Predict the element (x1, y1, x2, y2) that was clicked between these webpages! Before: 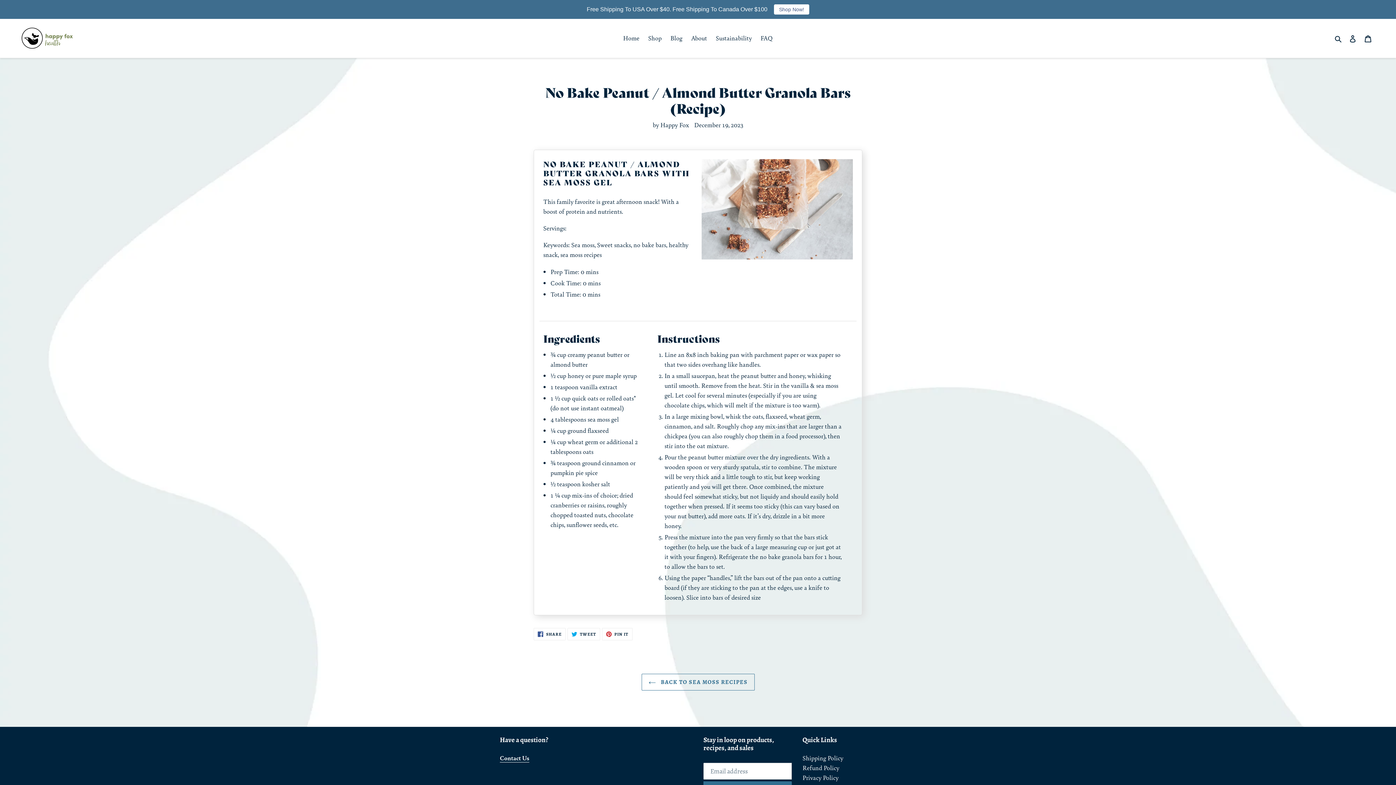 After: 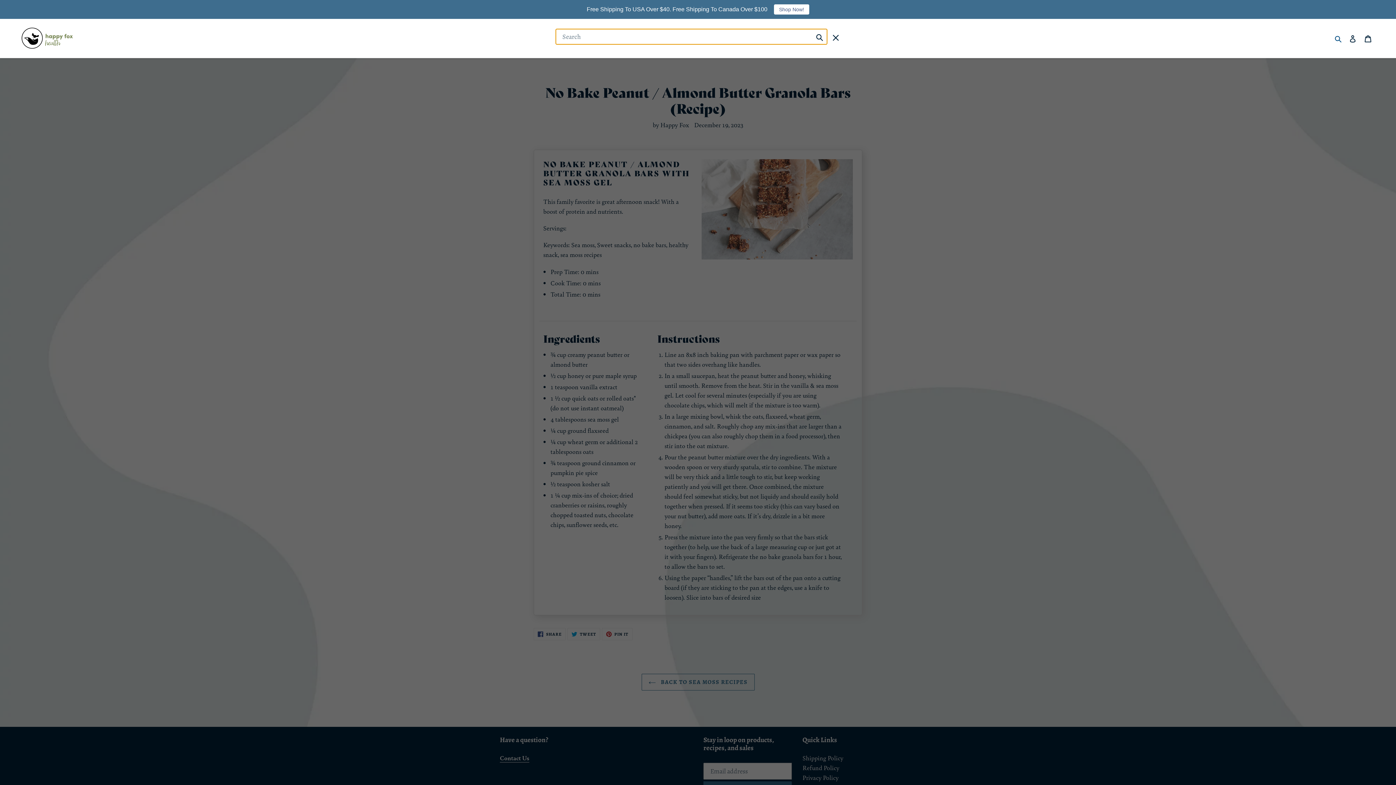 Action: bbox: (1332, 32, 1345, 43) label: Search